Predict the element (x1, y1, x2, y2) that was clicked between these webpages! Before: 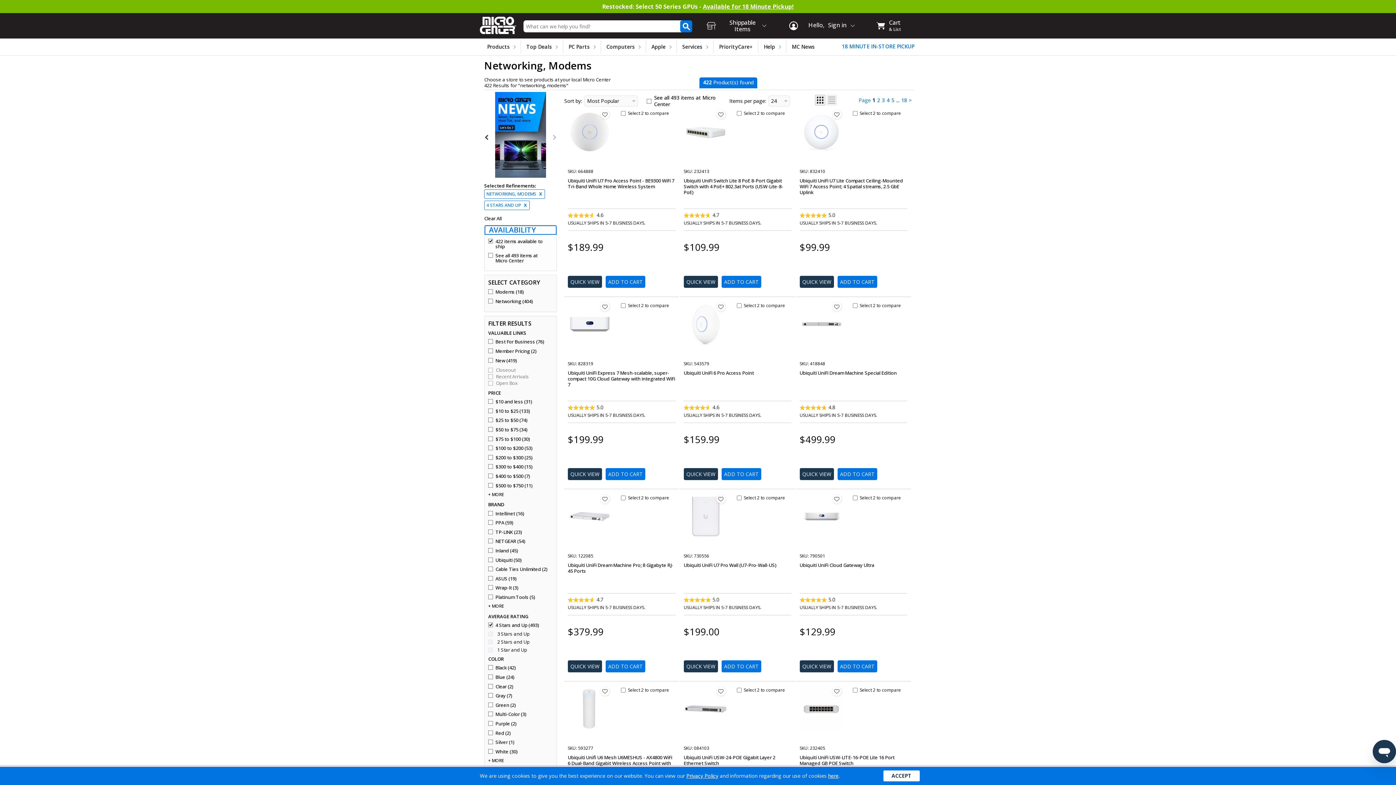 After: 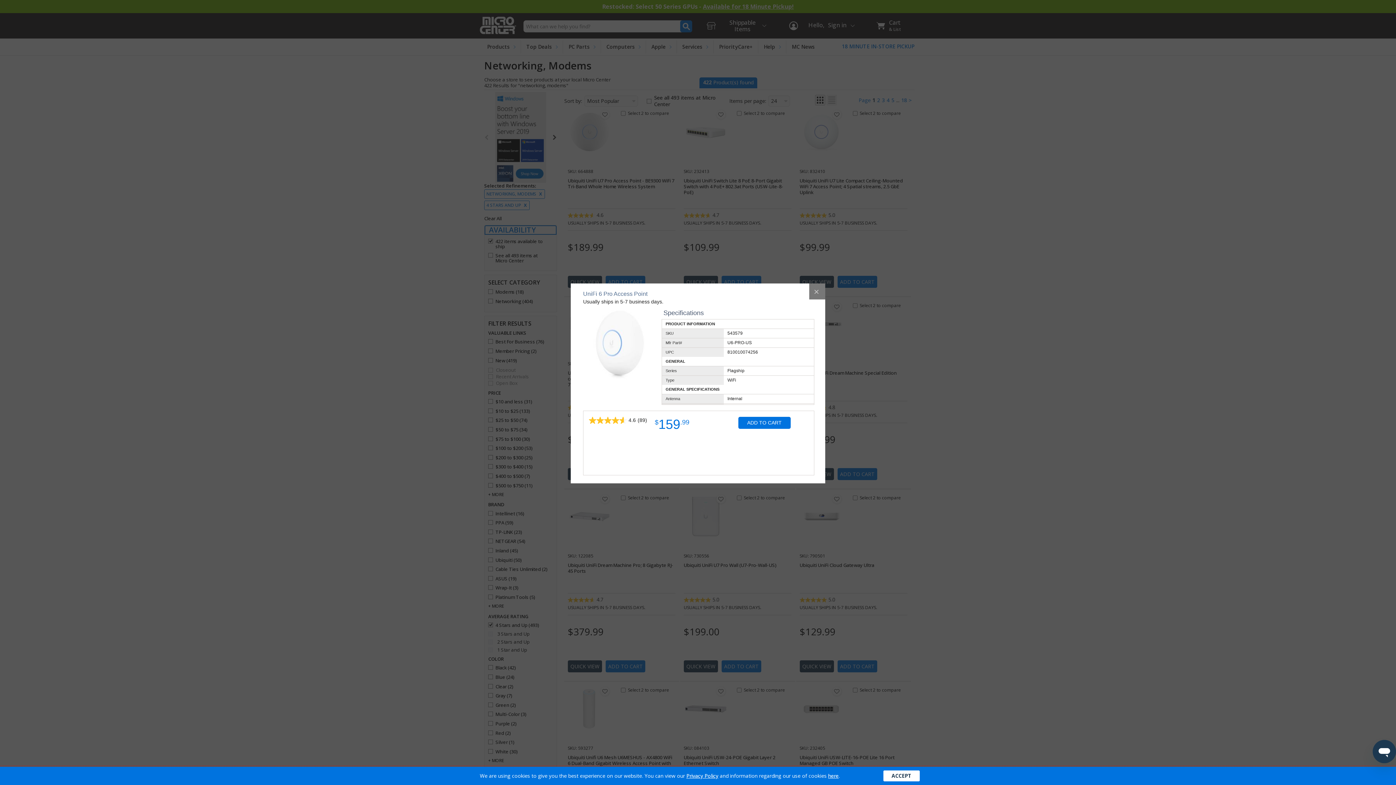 Action: bbox: (683, 468, 718, 480) label: QUICK VIEW
UNIFI 6 PRO ACCESS POINT